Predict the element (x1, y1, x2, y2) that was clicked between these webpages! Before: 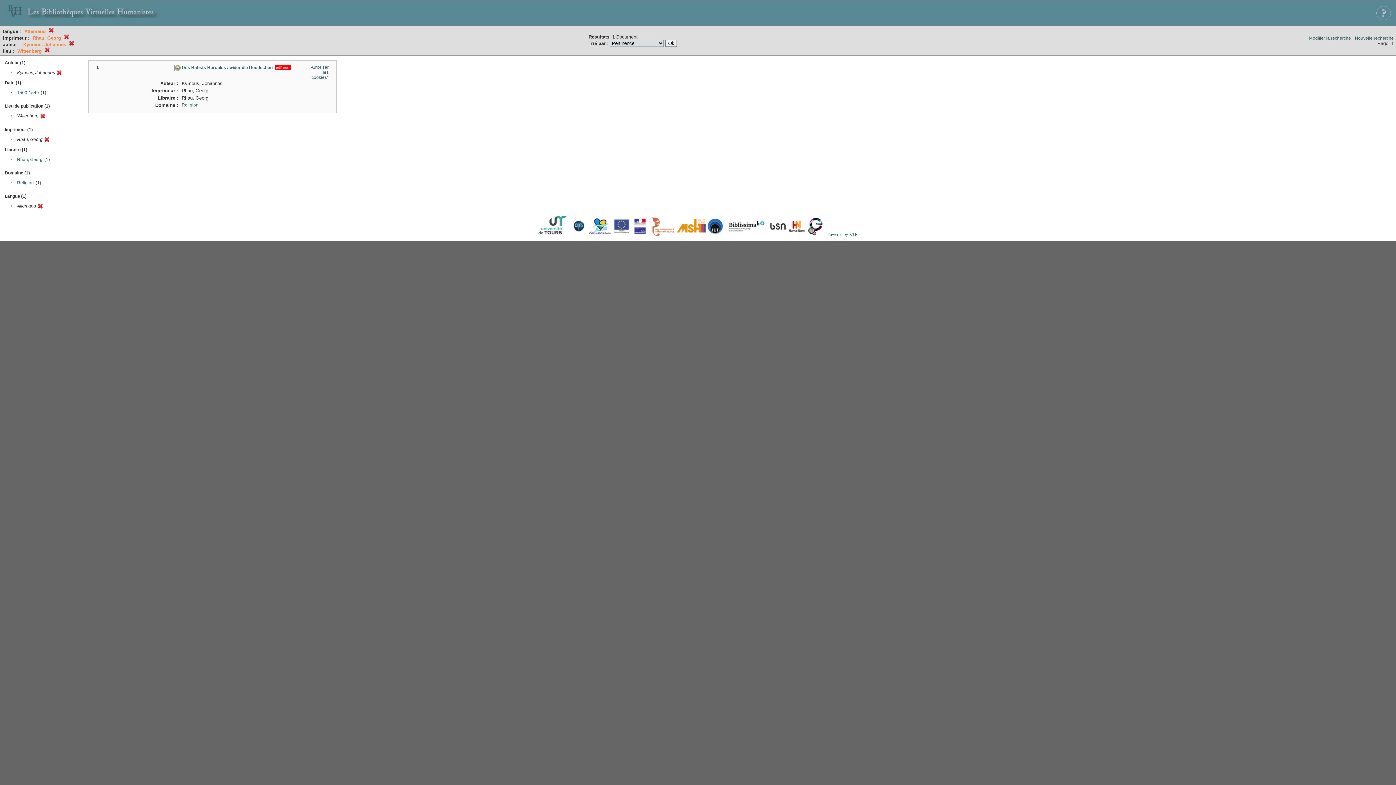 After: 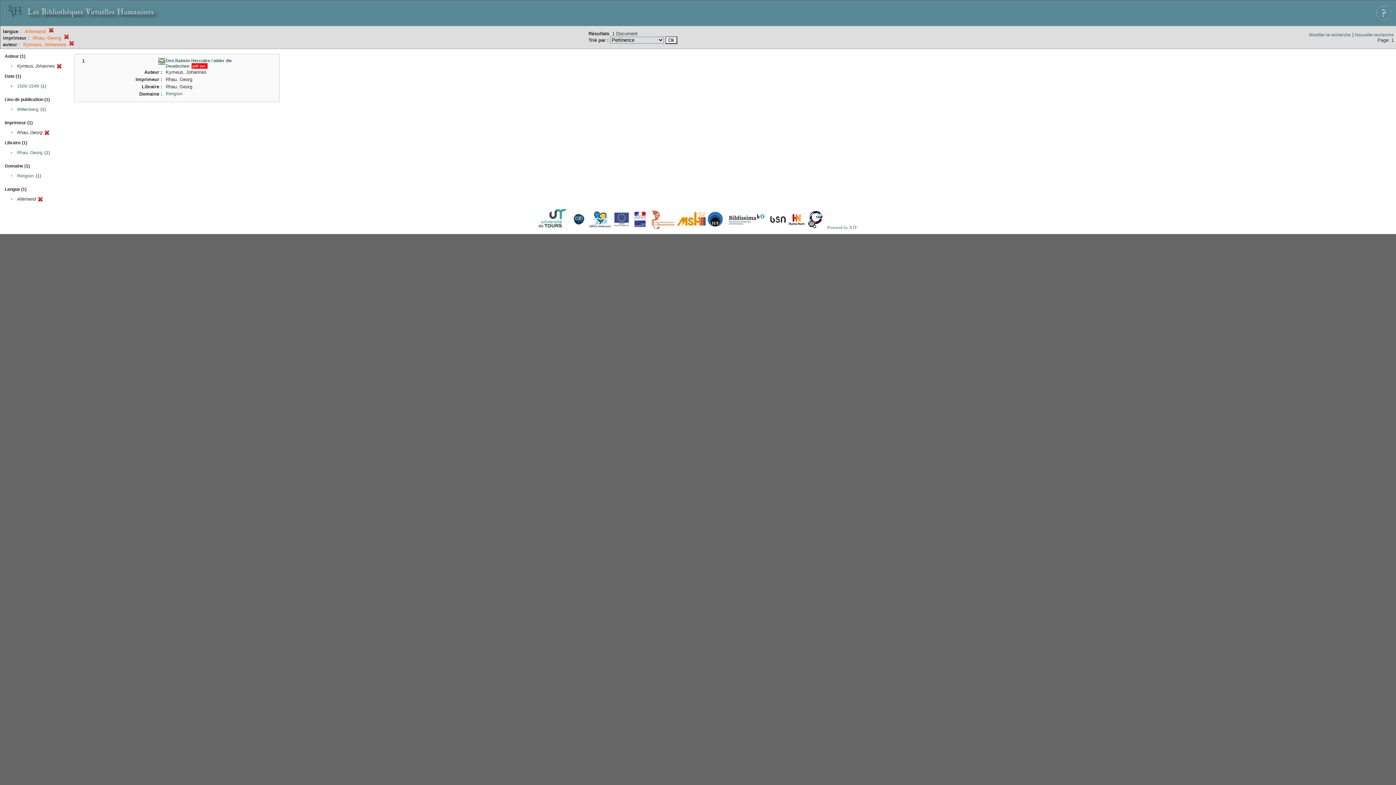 Action: bbox: (44, 48, 49, 53)